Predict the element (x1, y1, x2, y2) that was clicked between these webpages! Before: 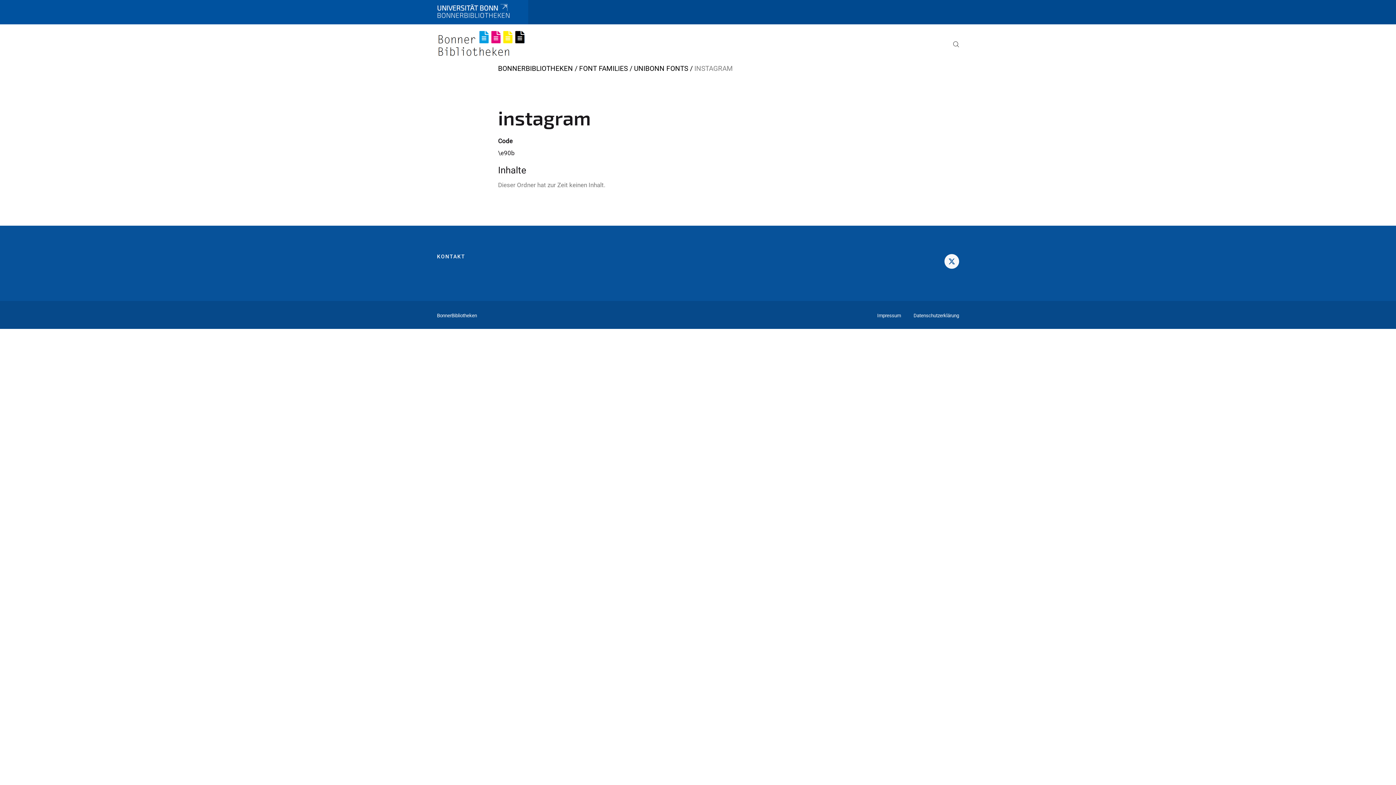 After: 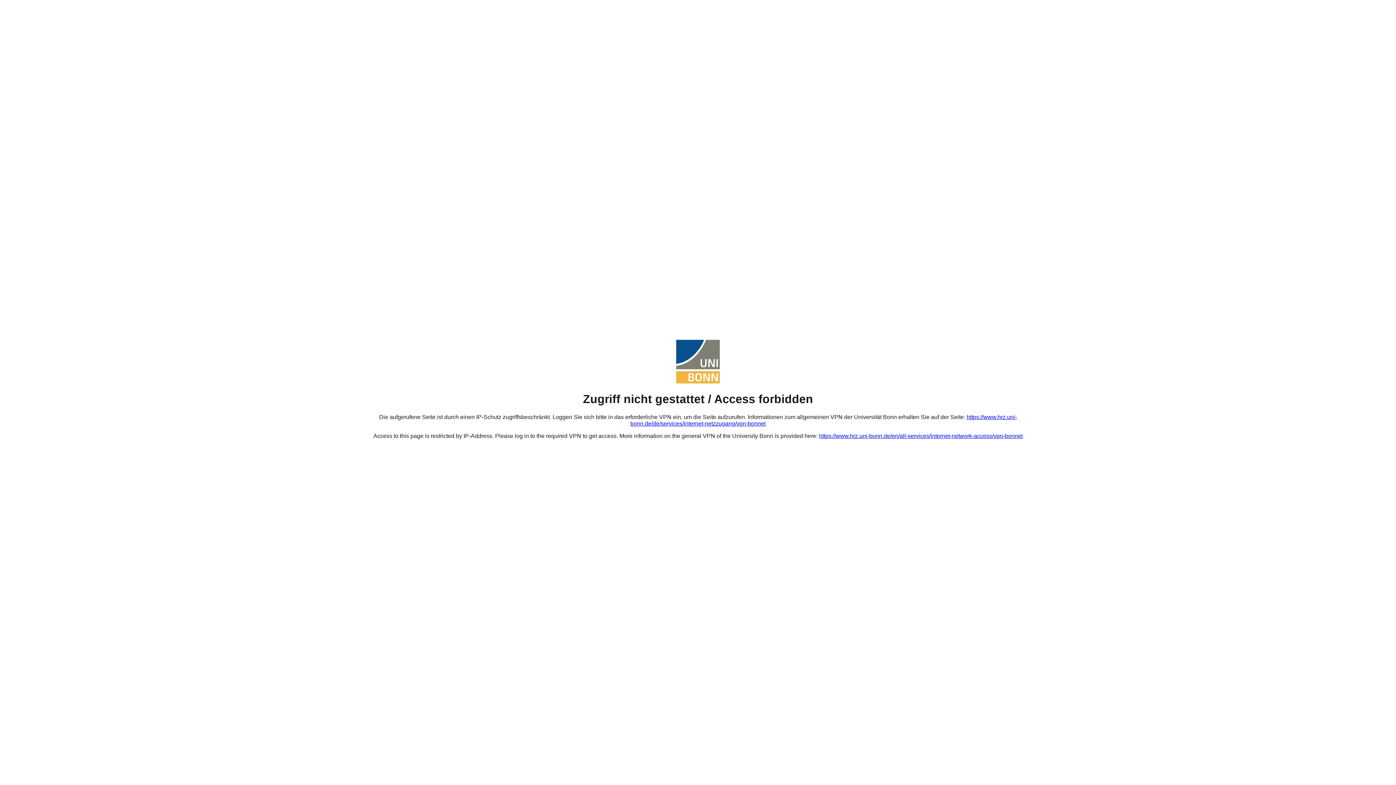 Action: label: FONT FAMILIES bbox: (579, 64, 628, 72)